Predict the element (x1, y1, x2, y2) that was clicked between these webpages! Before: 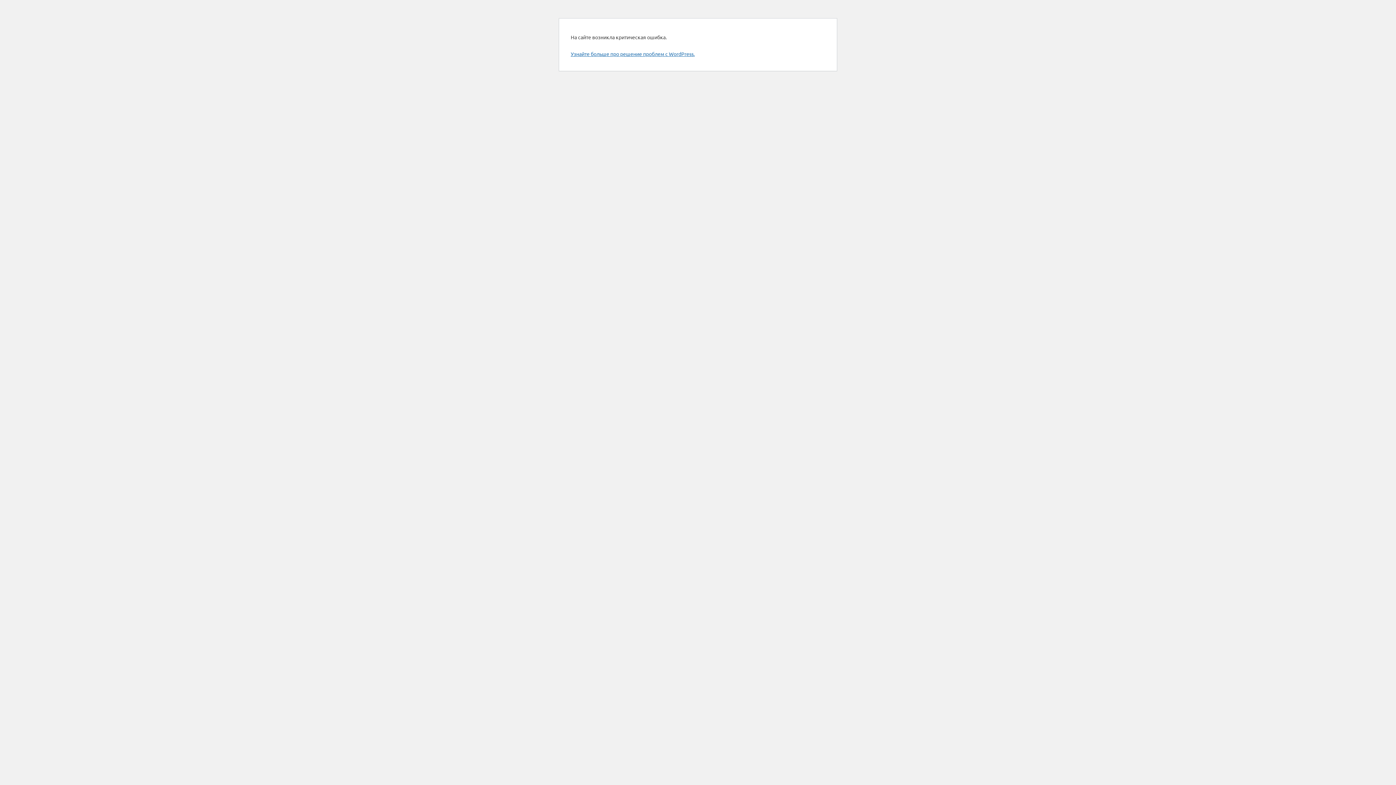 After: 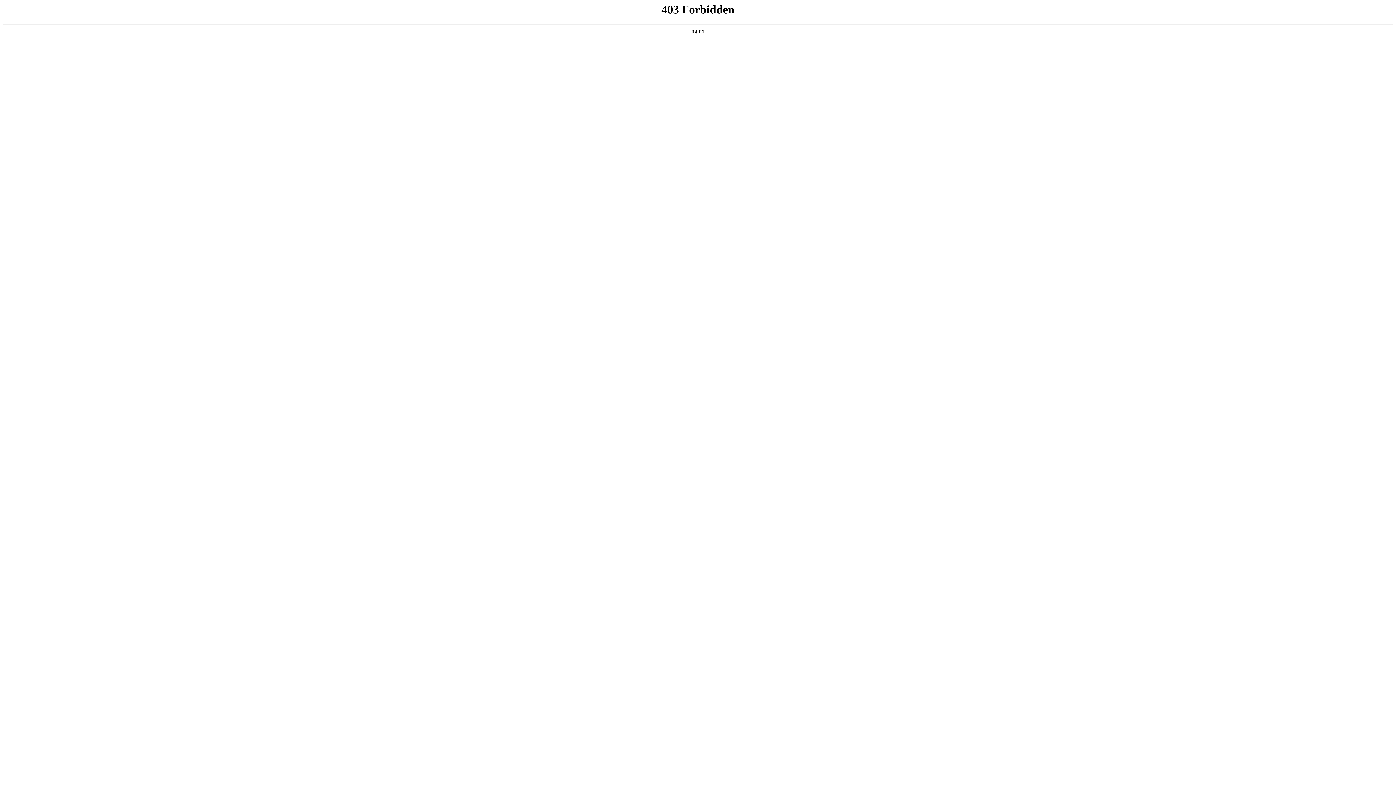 Action: label: Узнайте больше про решение проблем с WordPress. bbox: (570, 50, 694, 57)